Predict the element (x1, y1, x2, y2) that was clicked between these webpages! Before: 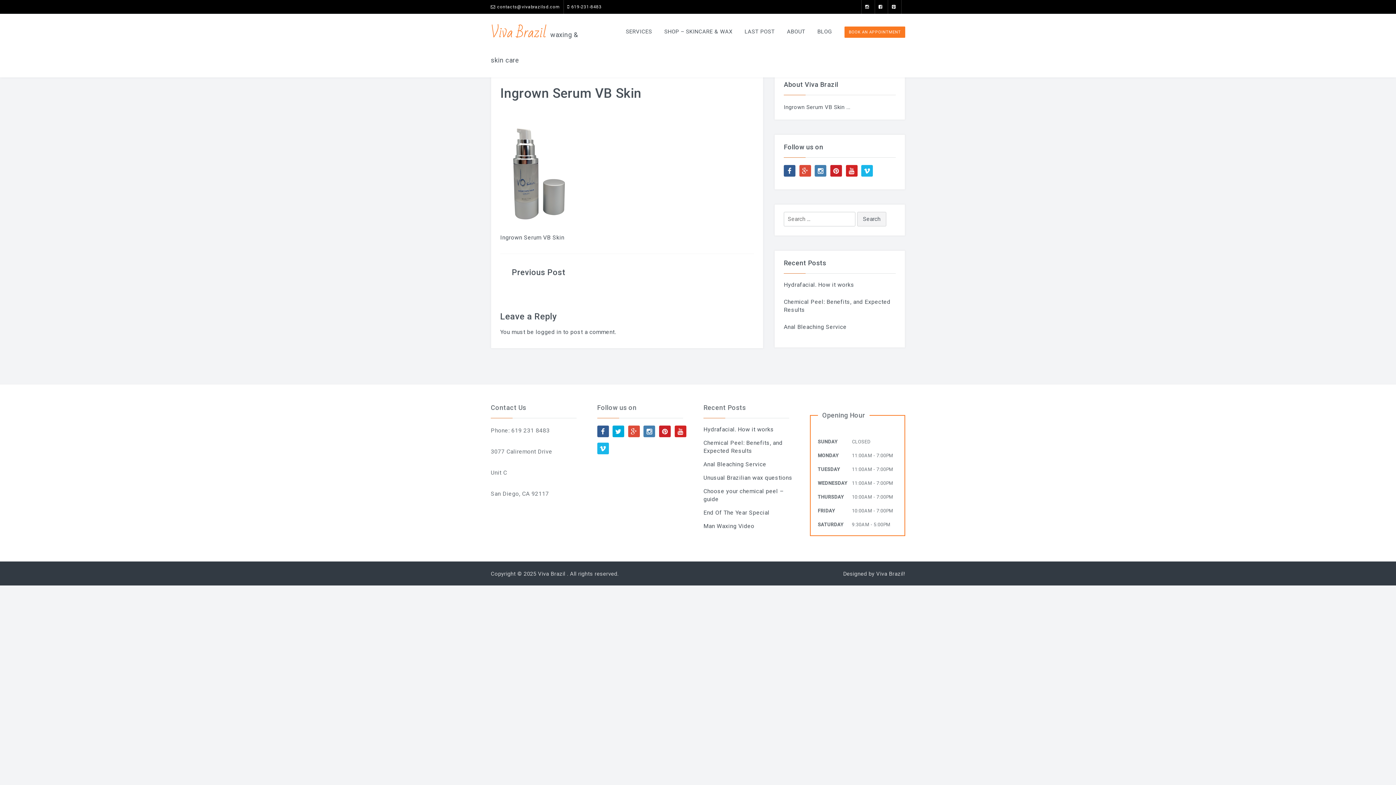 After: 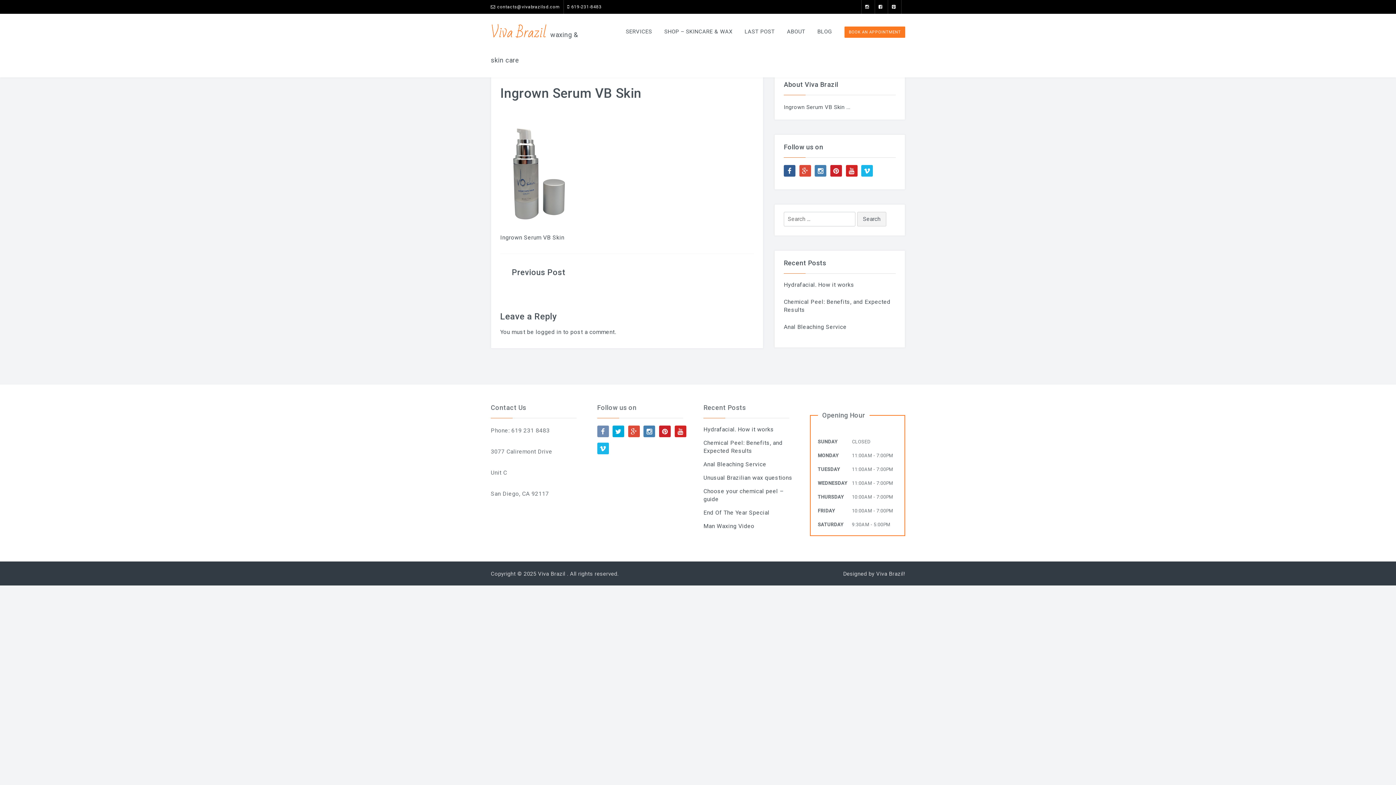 Action: bbox: (597, 425, 608, 437)